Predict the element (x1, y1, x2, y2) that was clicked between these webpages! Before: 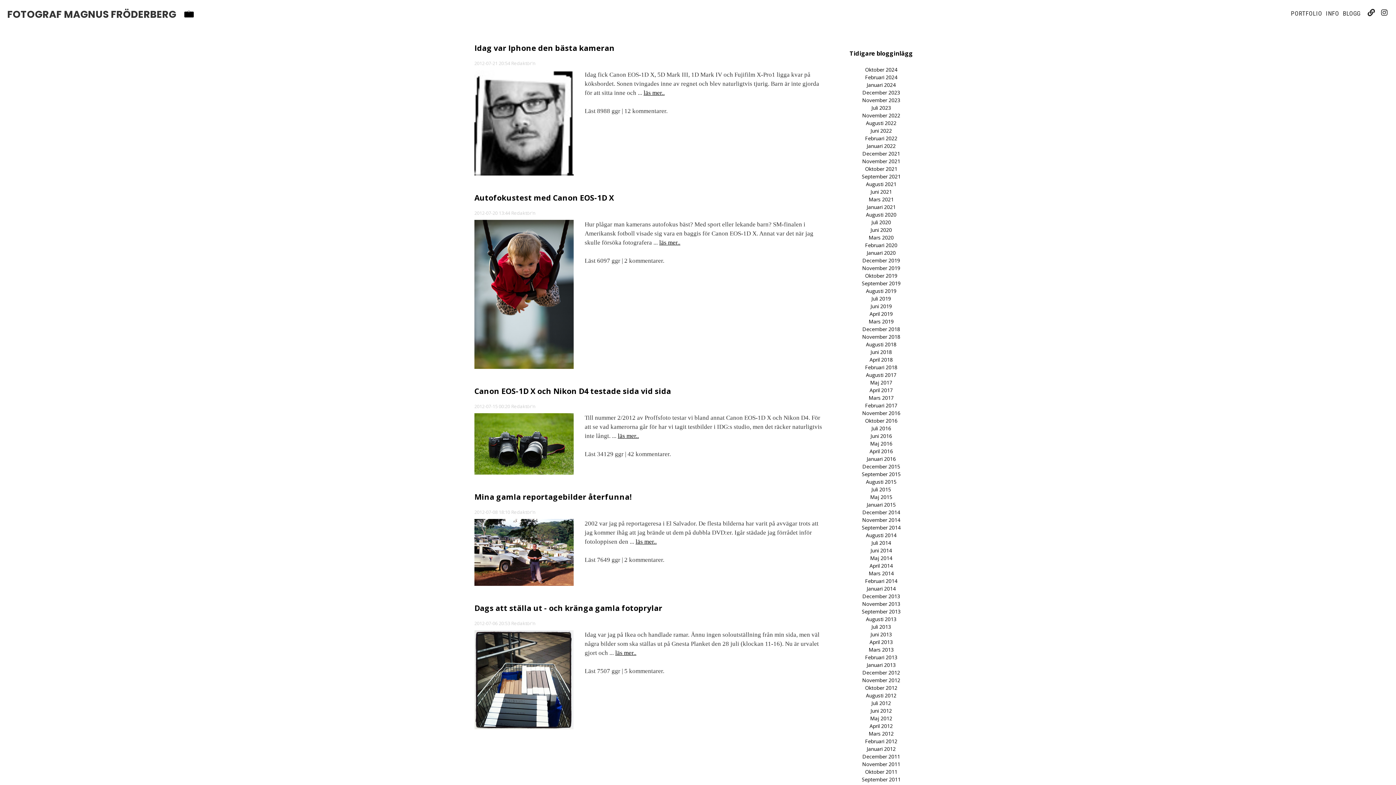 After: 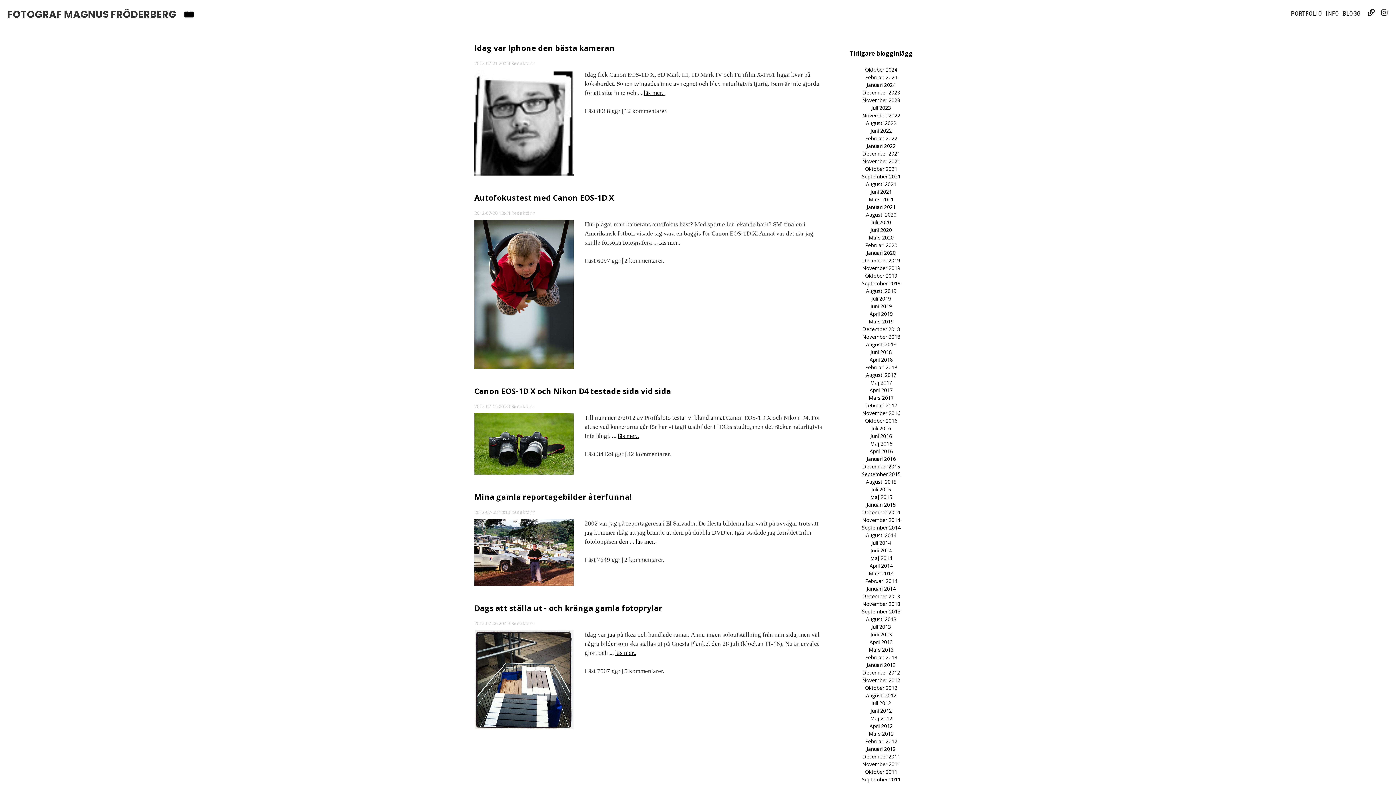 Action: label: Juli 2012 bbox: (871, 700, 891, 706)